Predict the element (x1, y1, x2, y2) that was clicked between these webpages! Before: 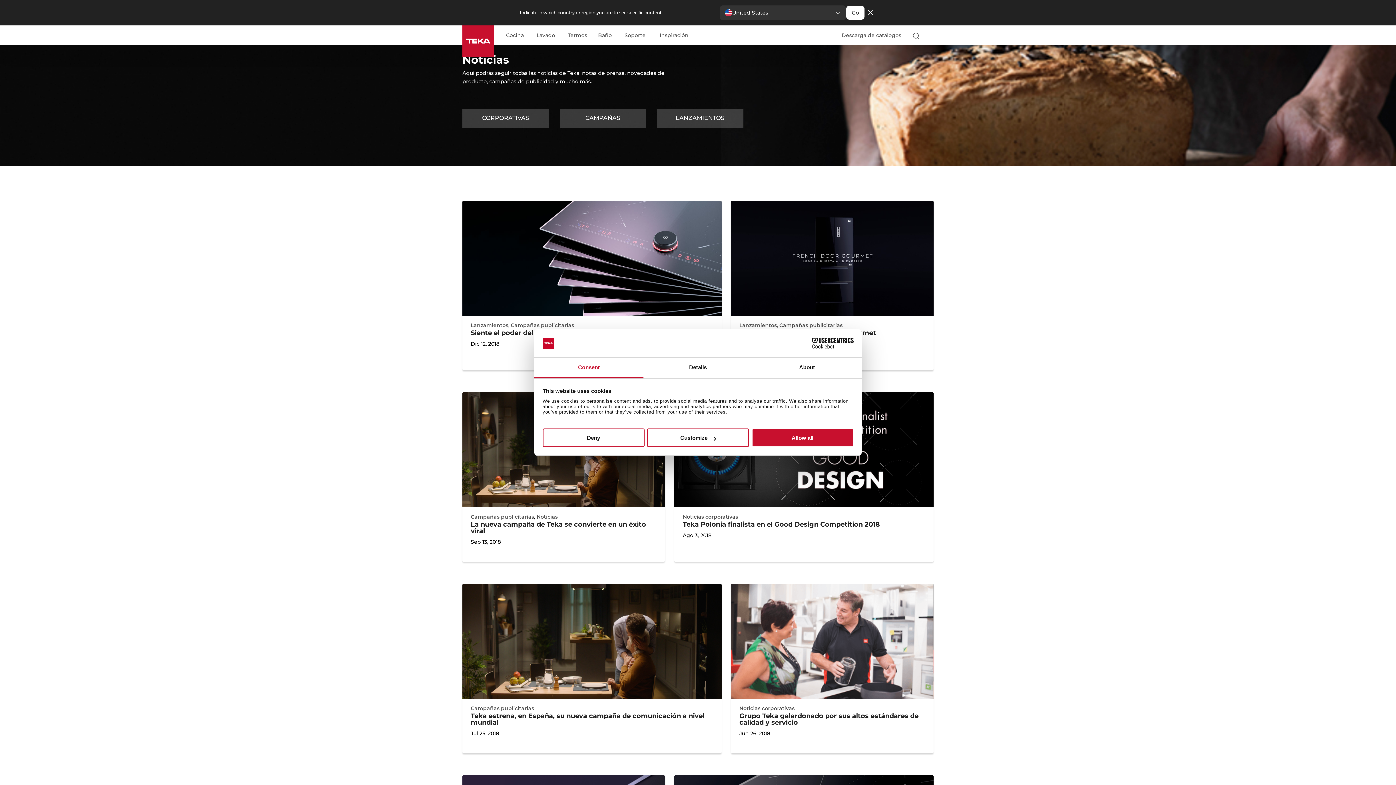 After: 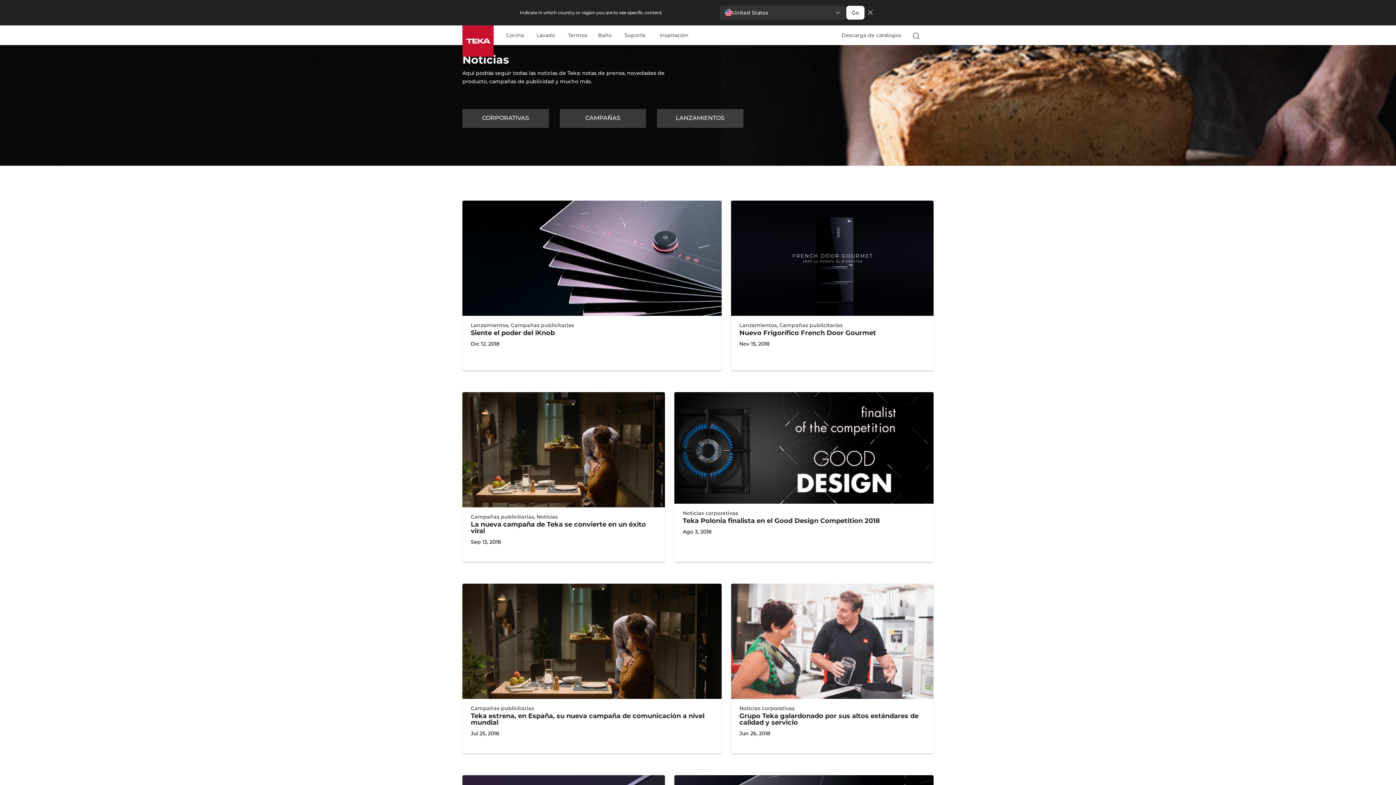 Action: label: Allow all bbox: (751, 428, 853, 447)